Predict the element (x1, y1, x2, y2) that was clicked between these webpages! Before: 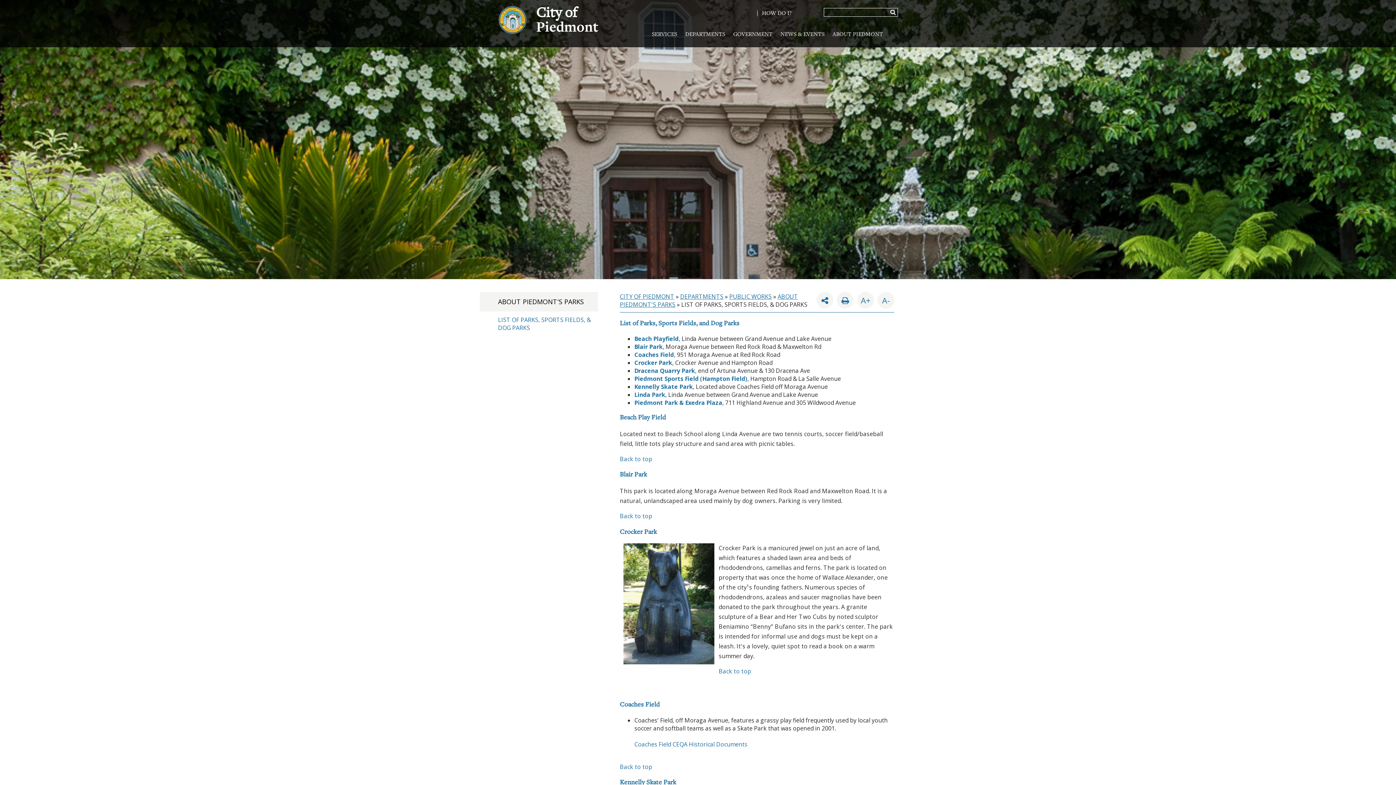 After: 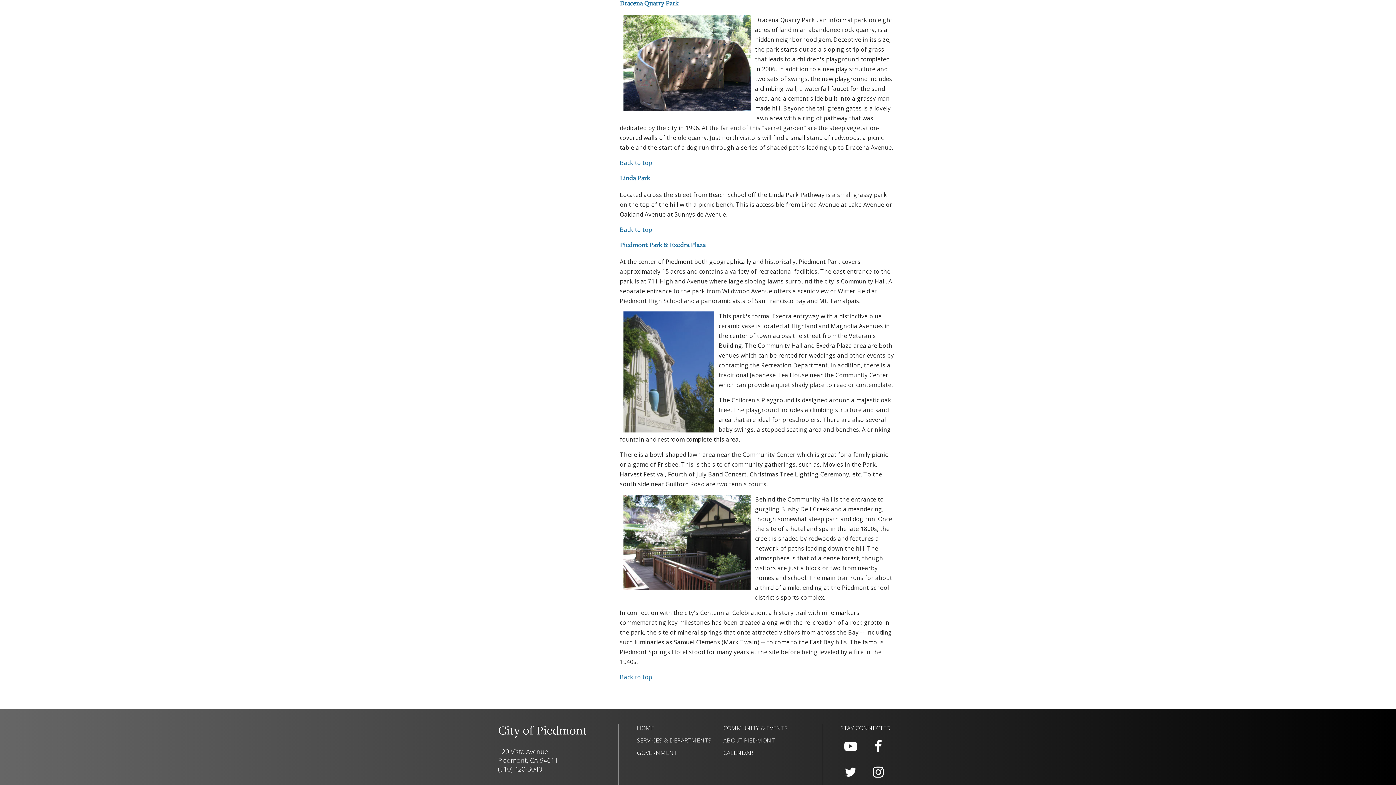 Action: bbox: (634, 367, 695, 375) label: Dracena Quarry Park